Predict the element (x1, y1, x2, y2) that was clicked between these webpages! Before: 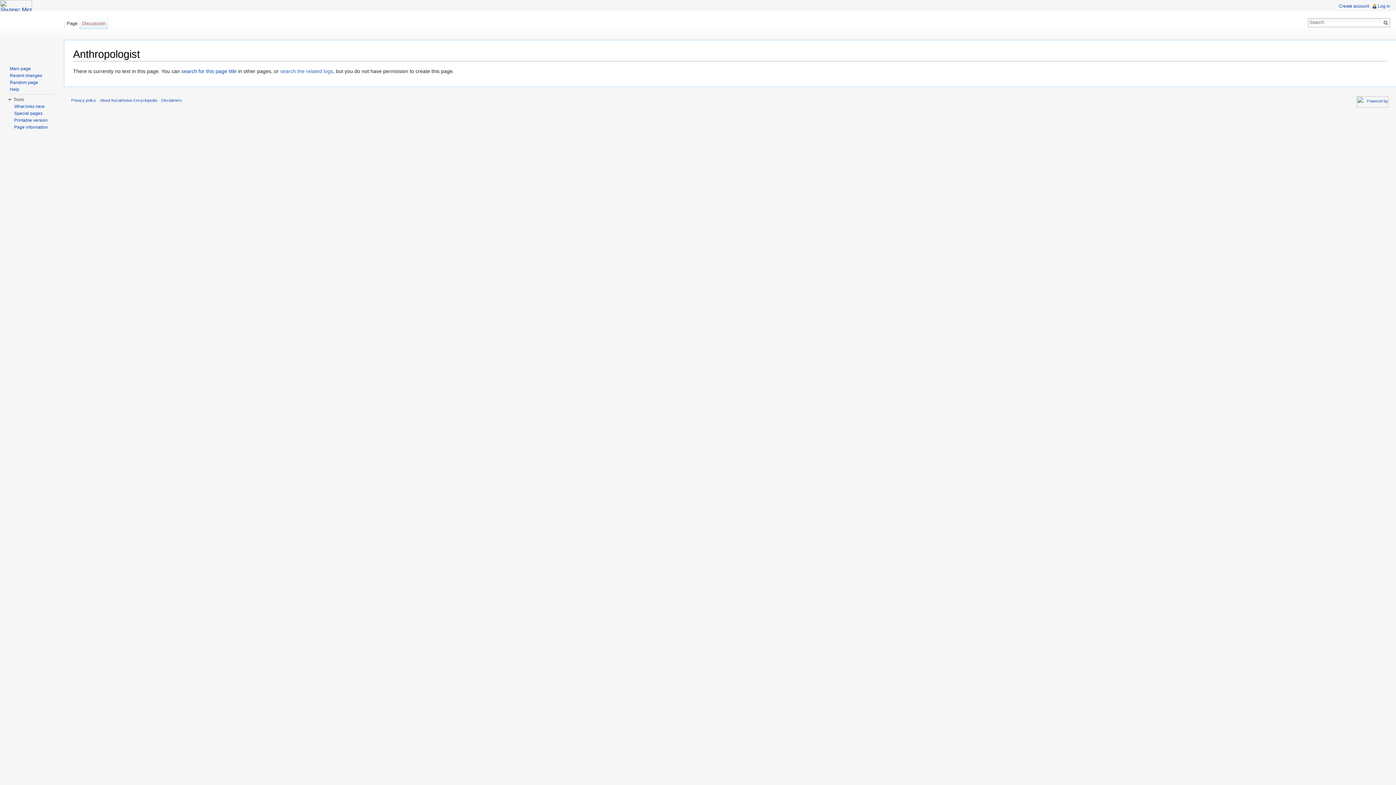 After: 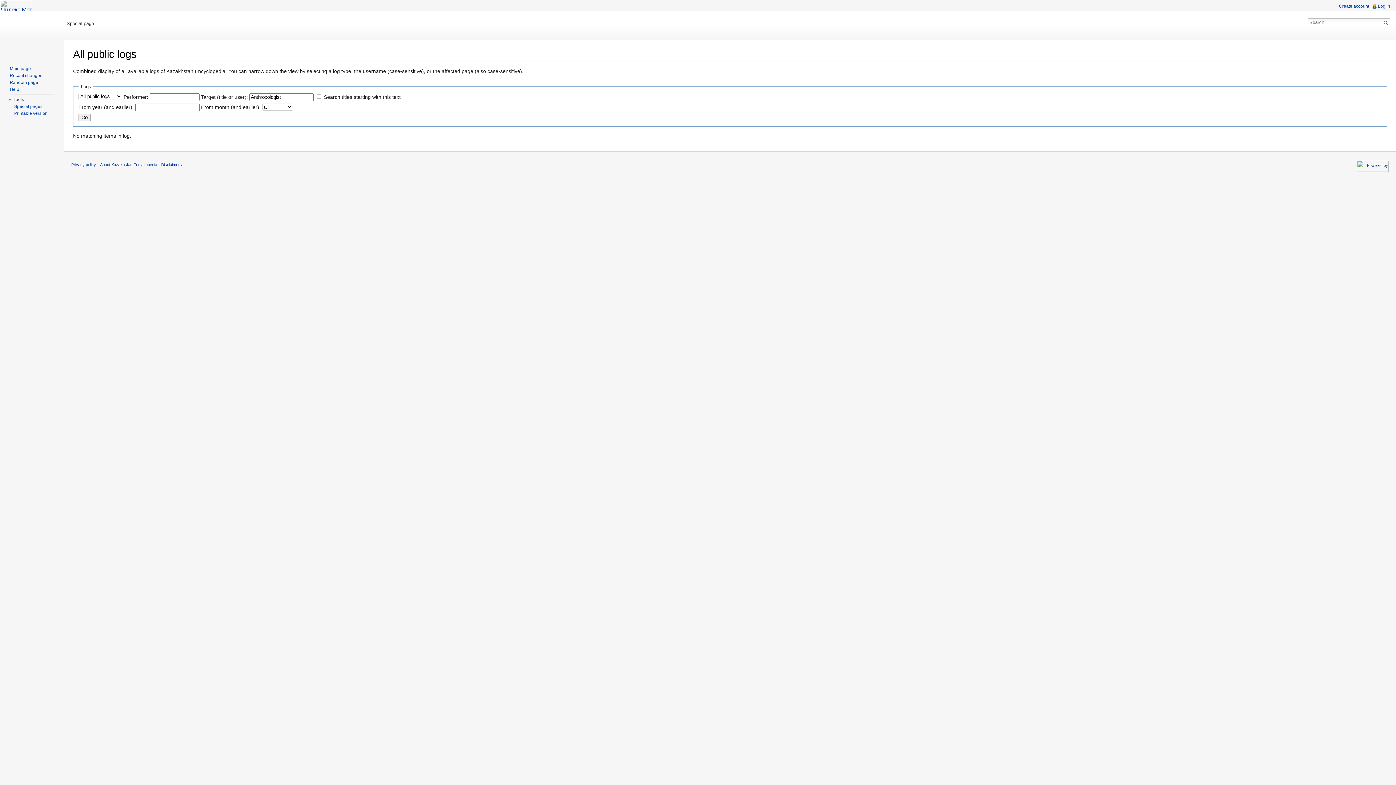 Action: label: search the related logs bbox: (280, 68, 333, 74)